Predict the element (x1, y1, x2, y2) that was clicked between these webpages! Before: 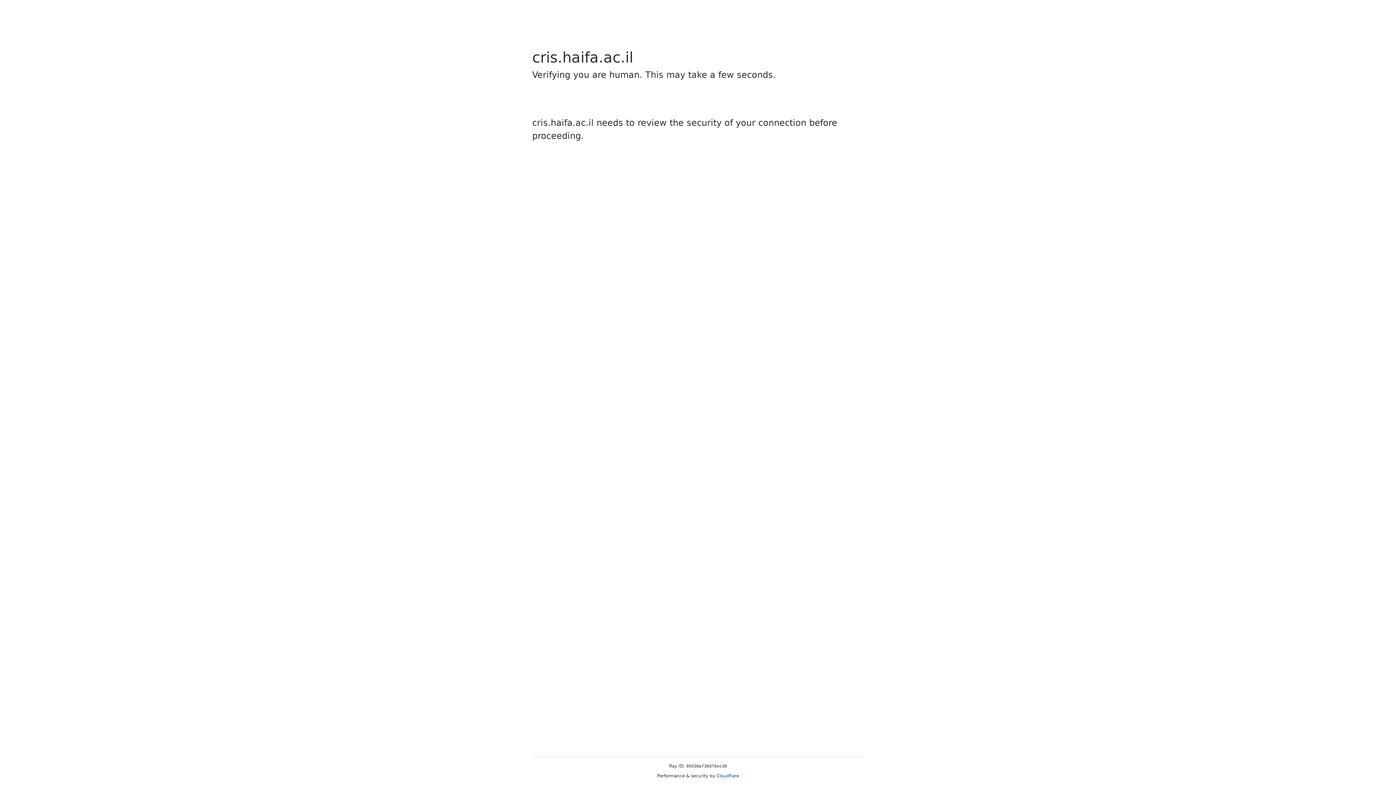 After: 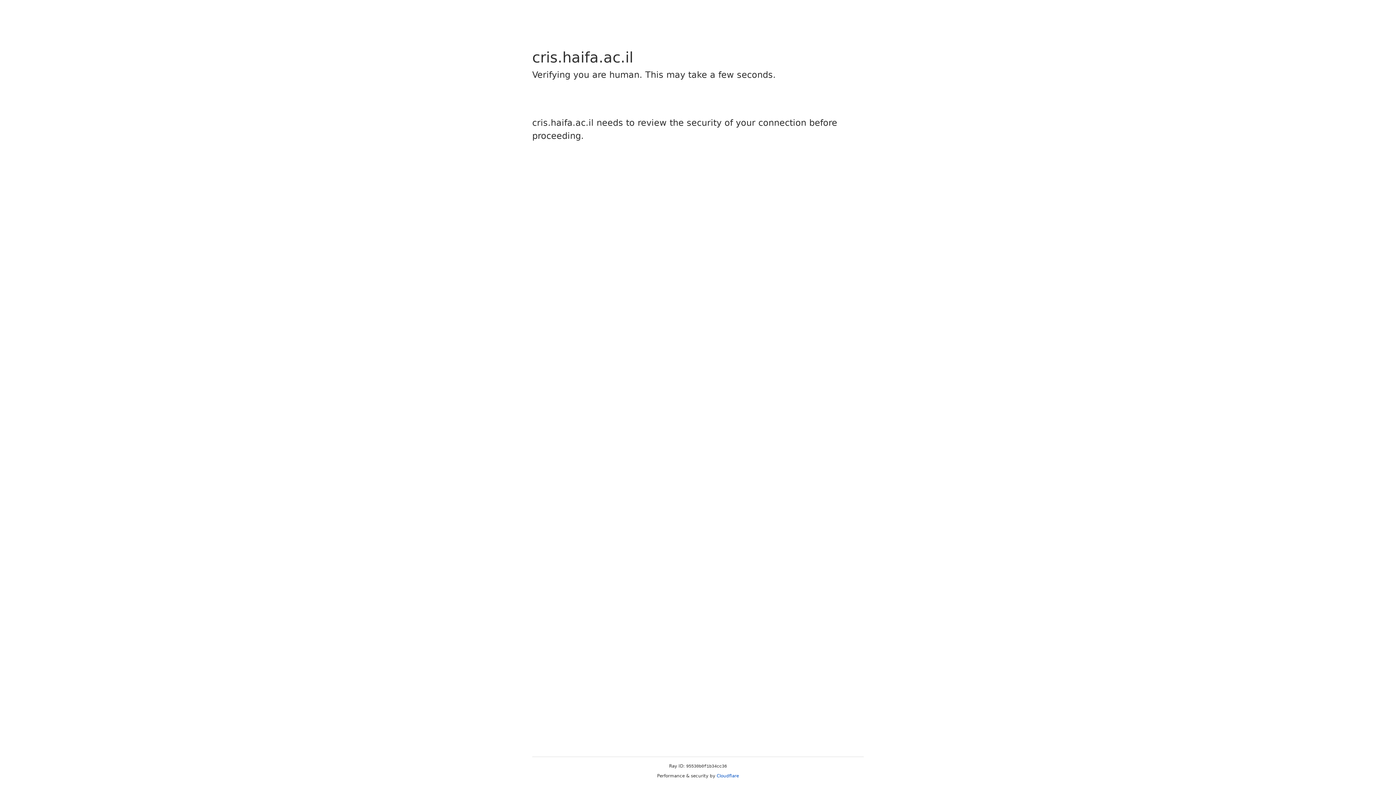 Action: bbox: (716, 773, 739, 778) label: Cloudflare